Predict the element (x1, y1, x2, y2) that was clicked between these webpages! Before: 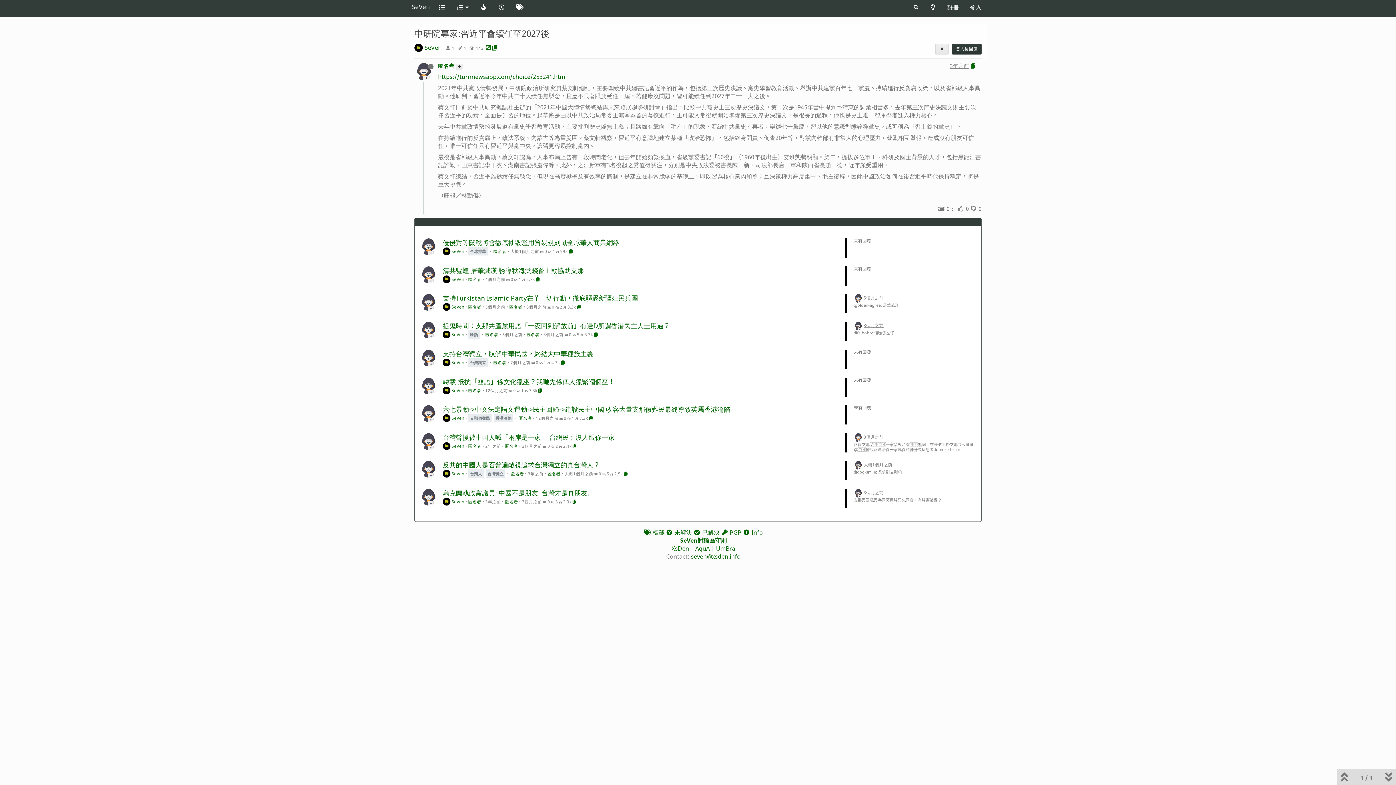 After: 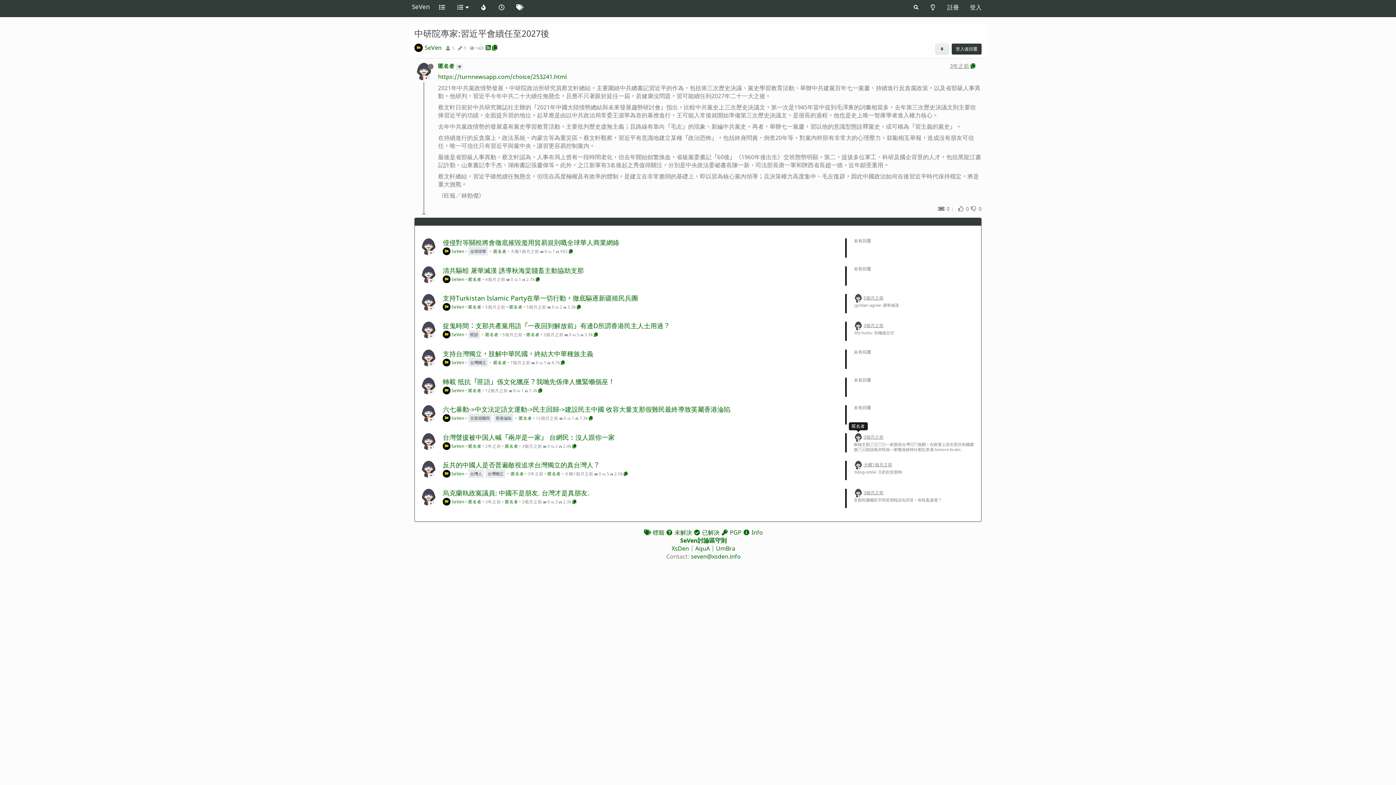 Action: bbox: (854, 434, 862, 440)